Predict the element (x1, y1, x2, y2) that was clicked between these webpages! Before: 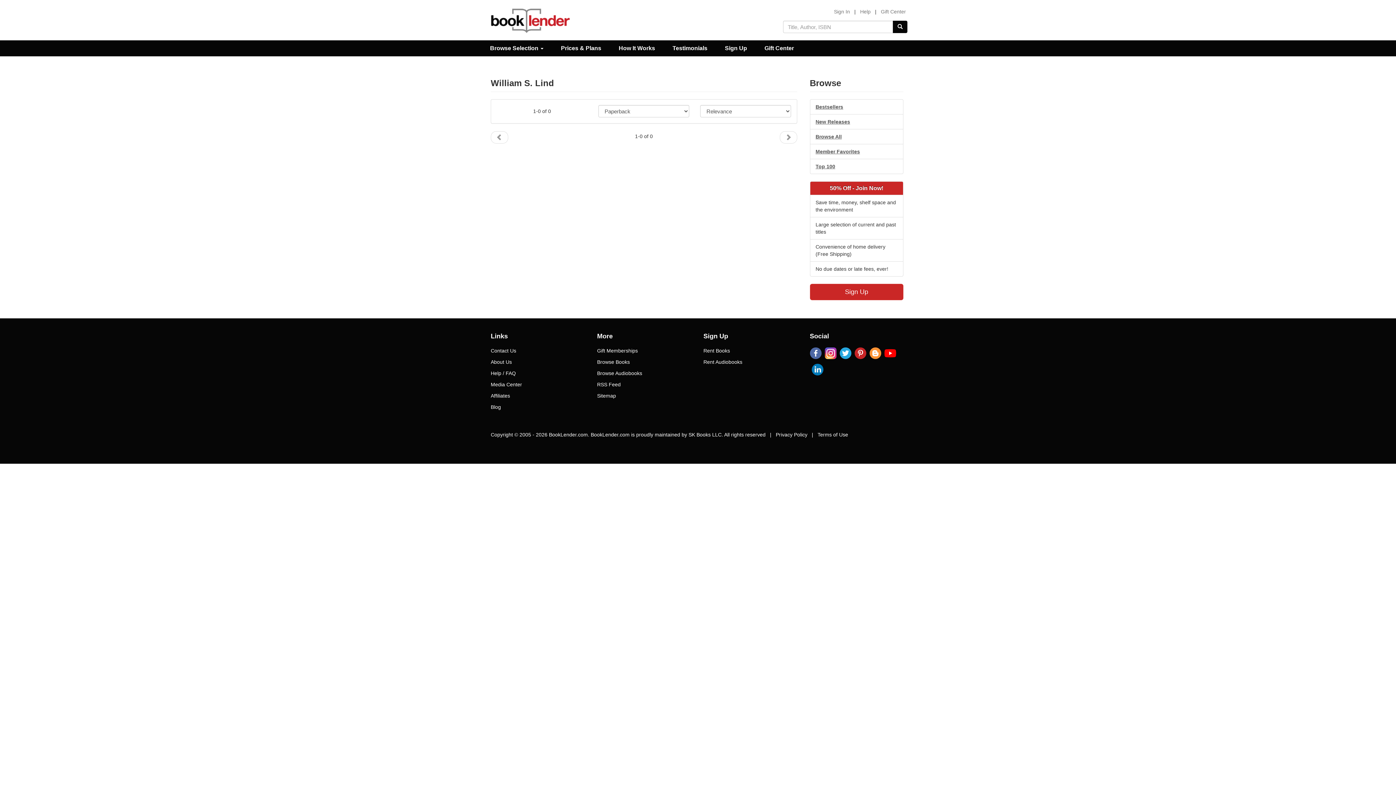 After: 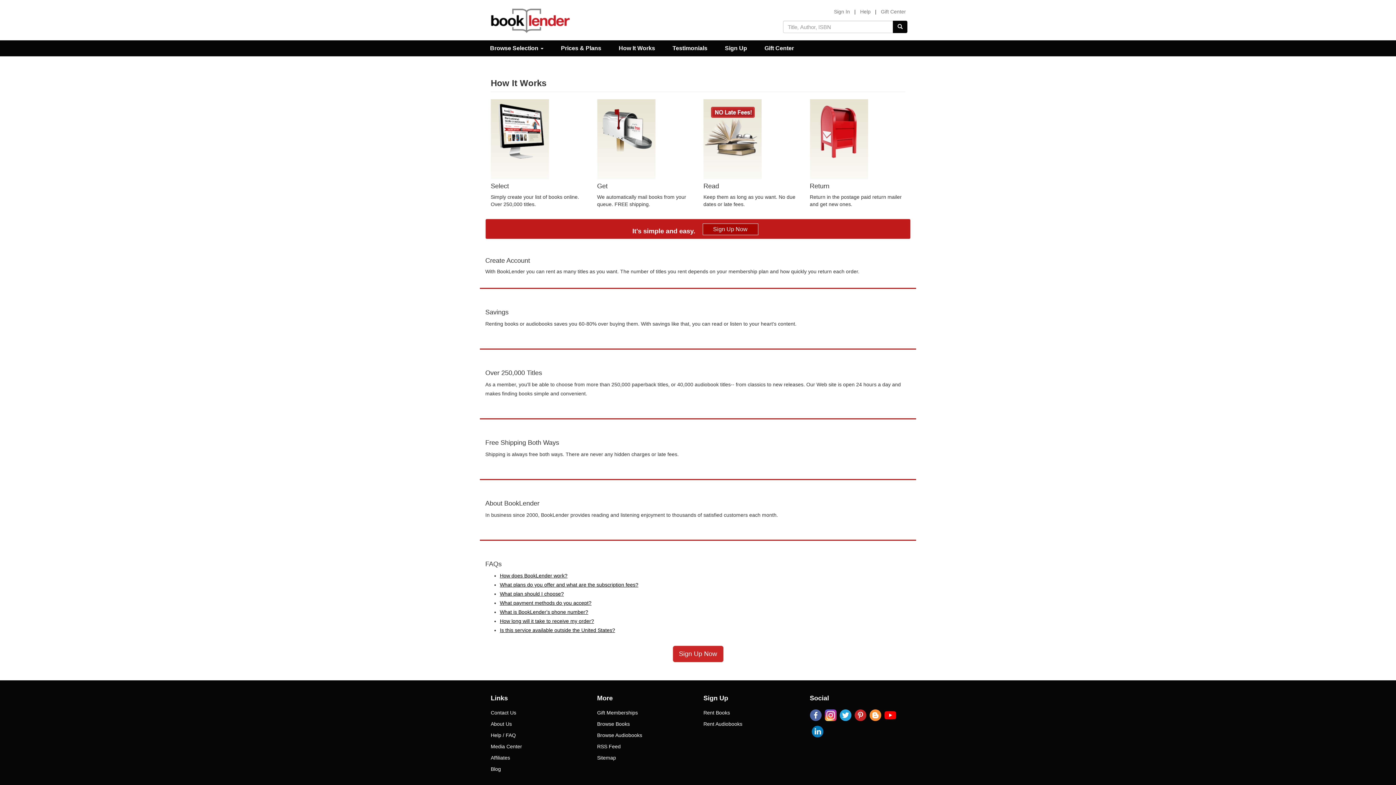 Action: label: How It Works bbox: (614, 40, 660, 56)